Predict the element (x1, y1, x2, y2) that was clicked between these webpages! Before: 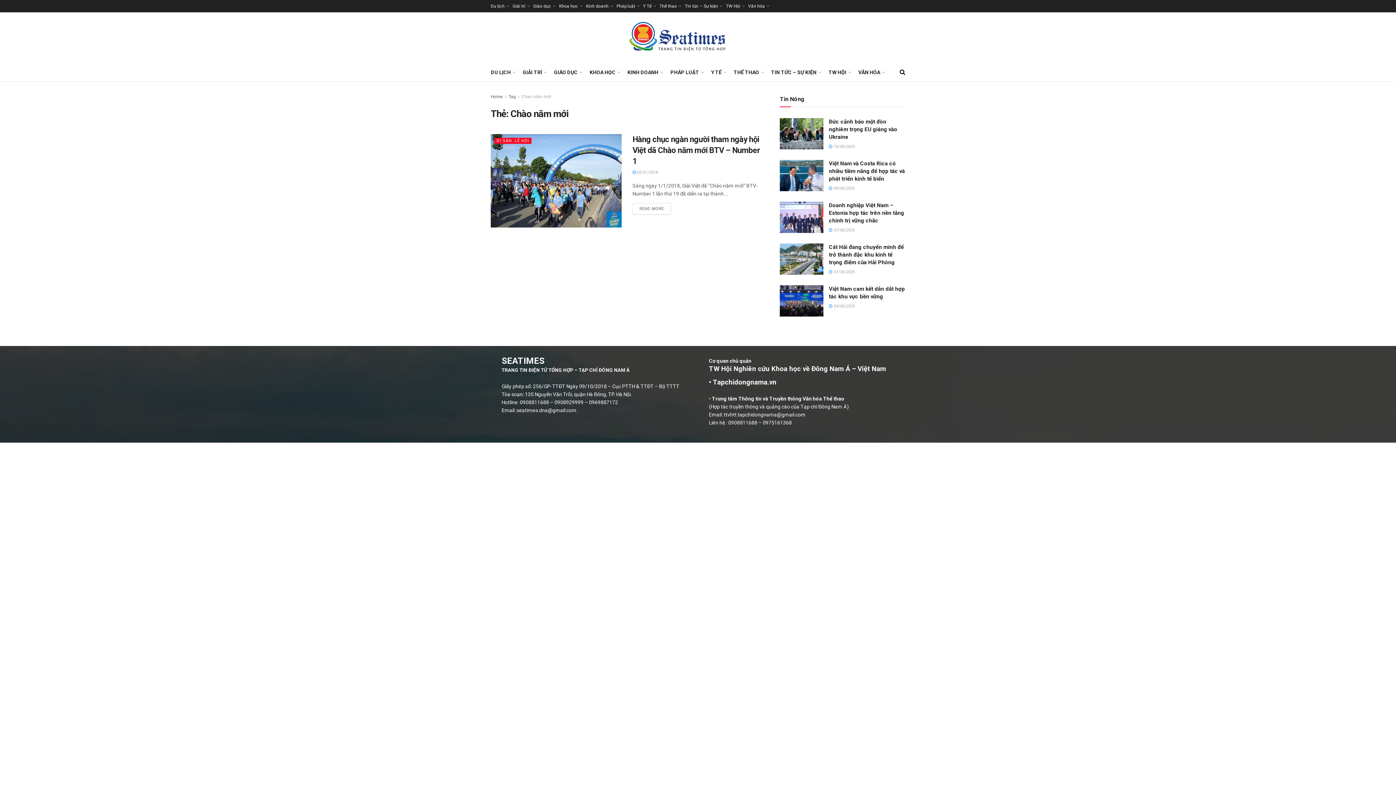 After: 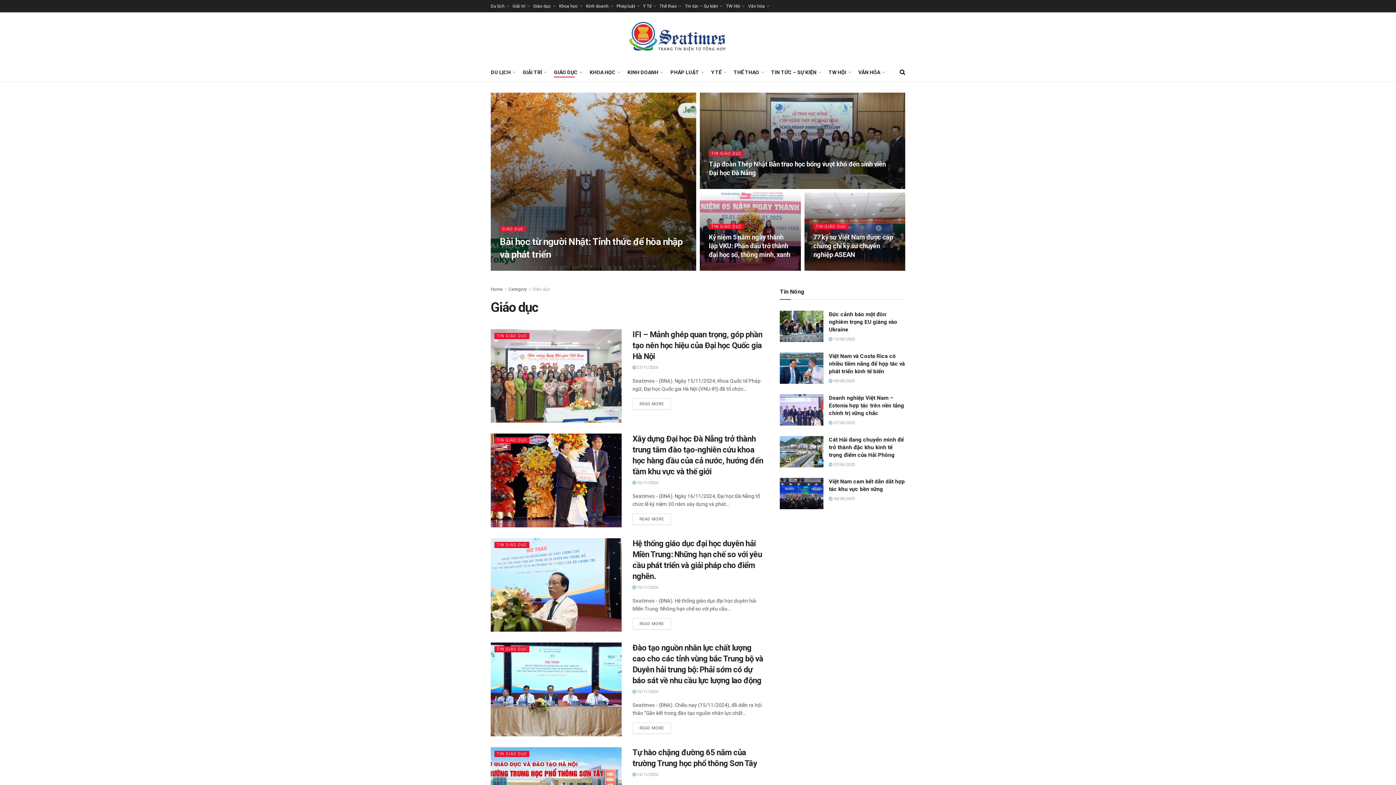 Action: label: Giáo dục bbox: (533, 0, 554, 12)